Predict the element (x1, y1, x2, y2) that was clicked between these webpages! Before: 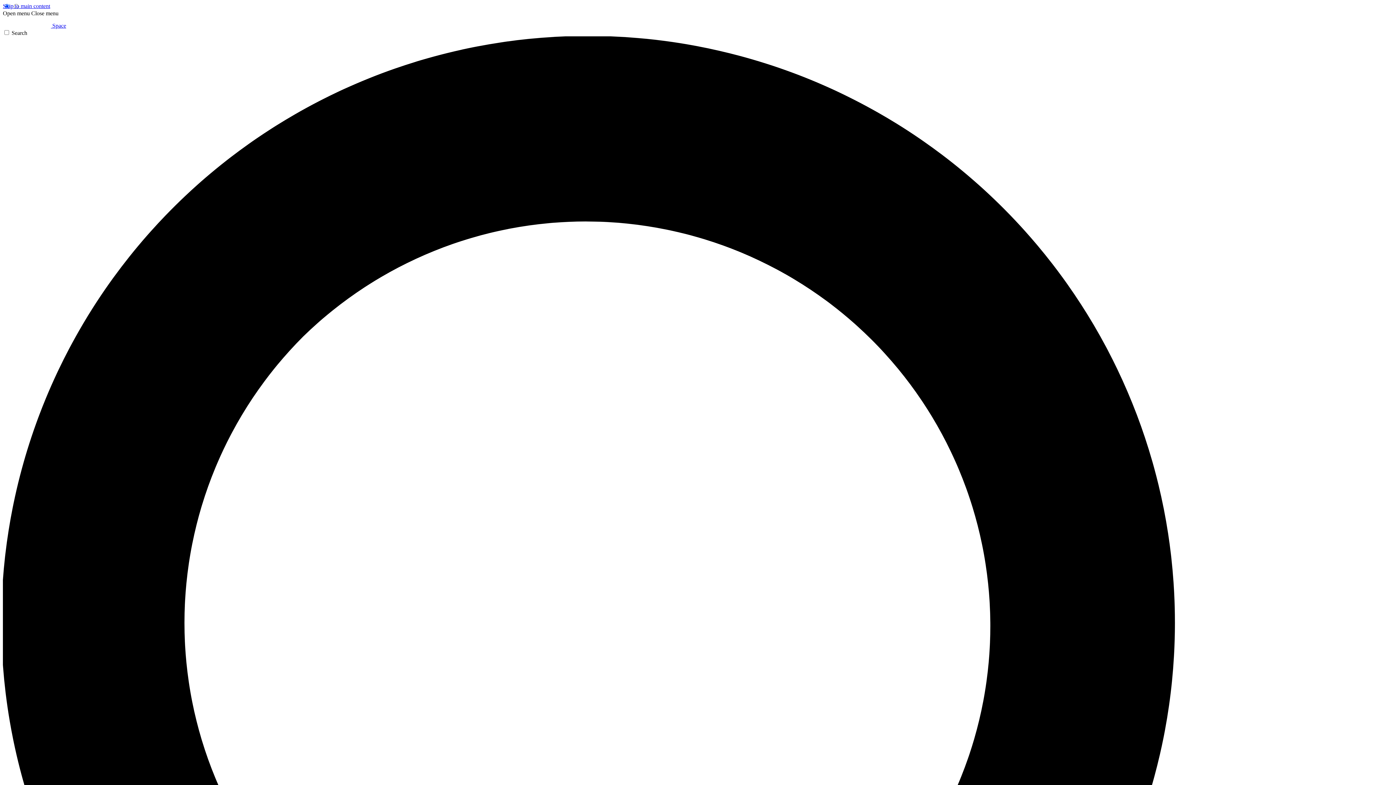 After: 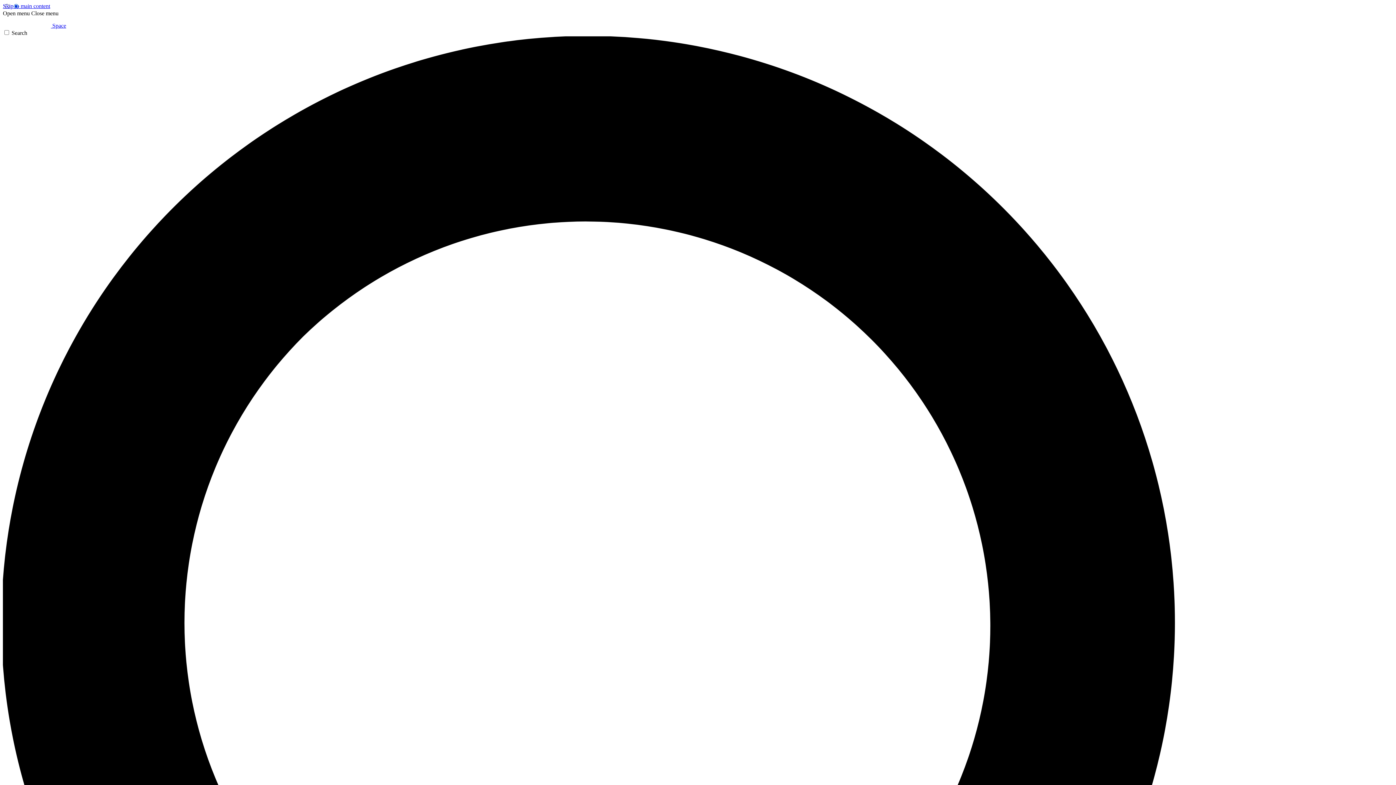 Action: bbox: (2, 10, 29, 16) label: Open menu